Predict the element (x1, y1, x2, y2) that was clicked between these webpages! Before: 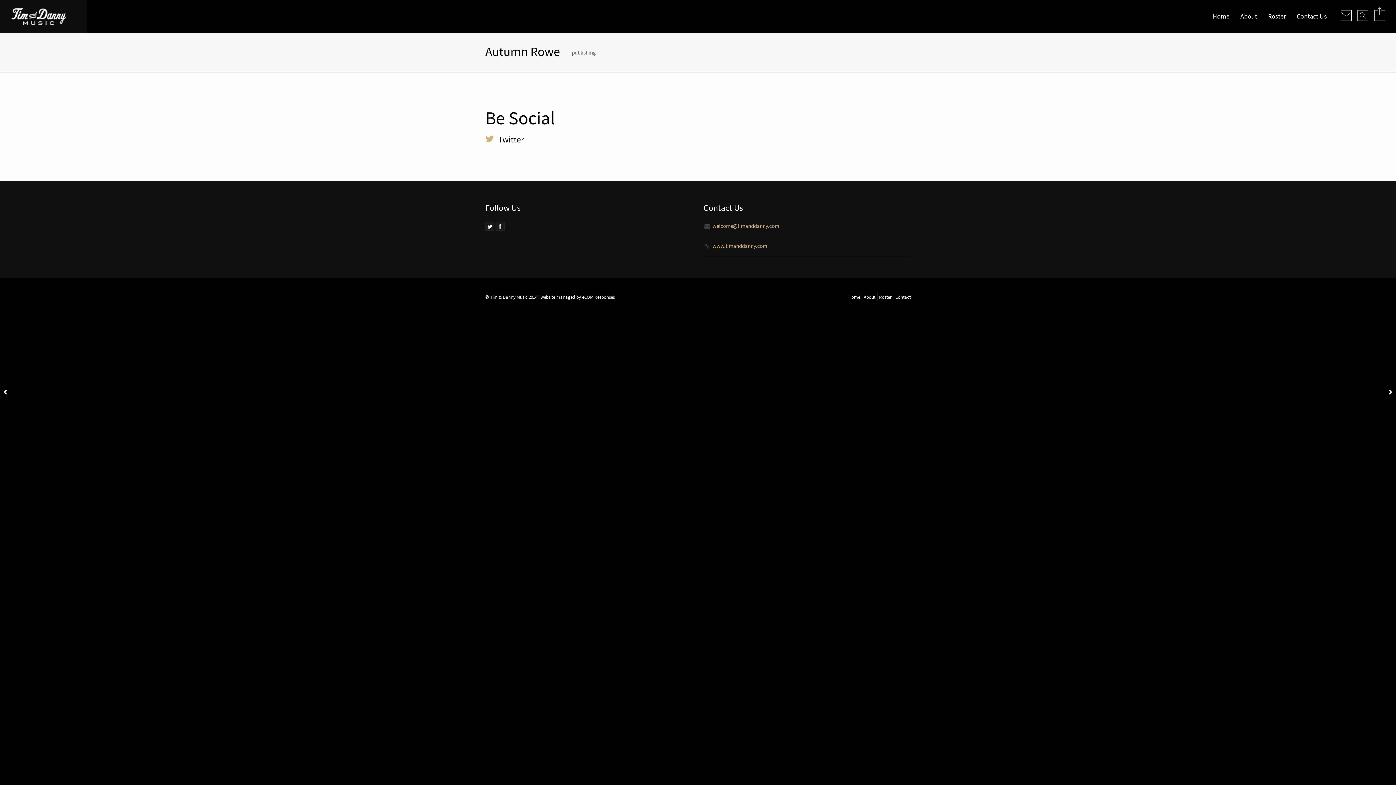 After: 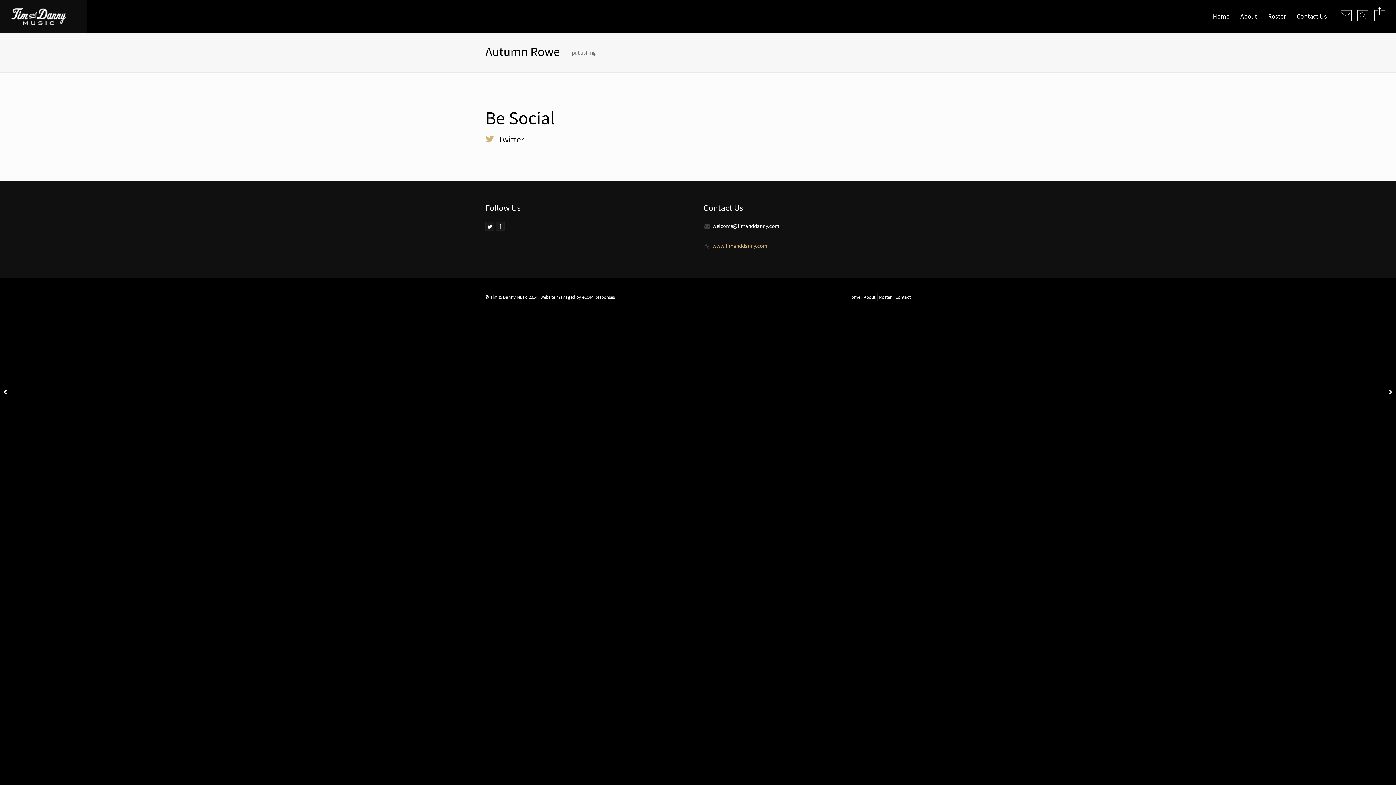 Action: bbox: (712, 222, 779, 229) label: welcome@timanddanny.com